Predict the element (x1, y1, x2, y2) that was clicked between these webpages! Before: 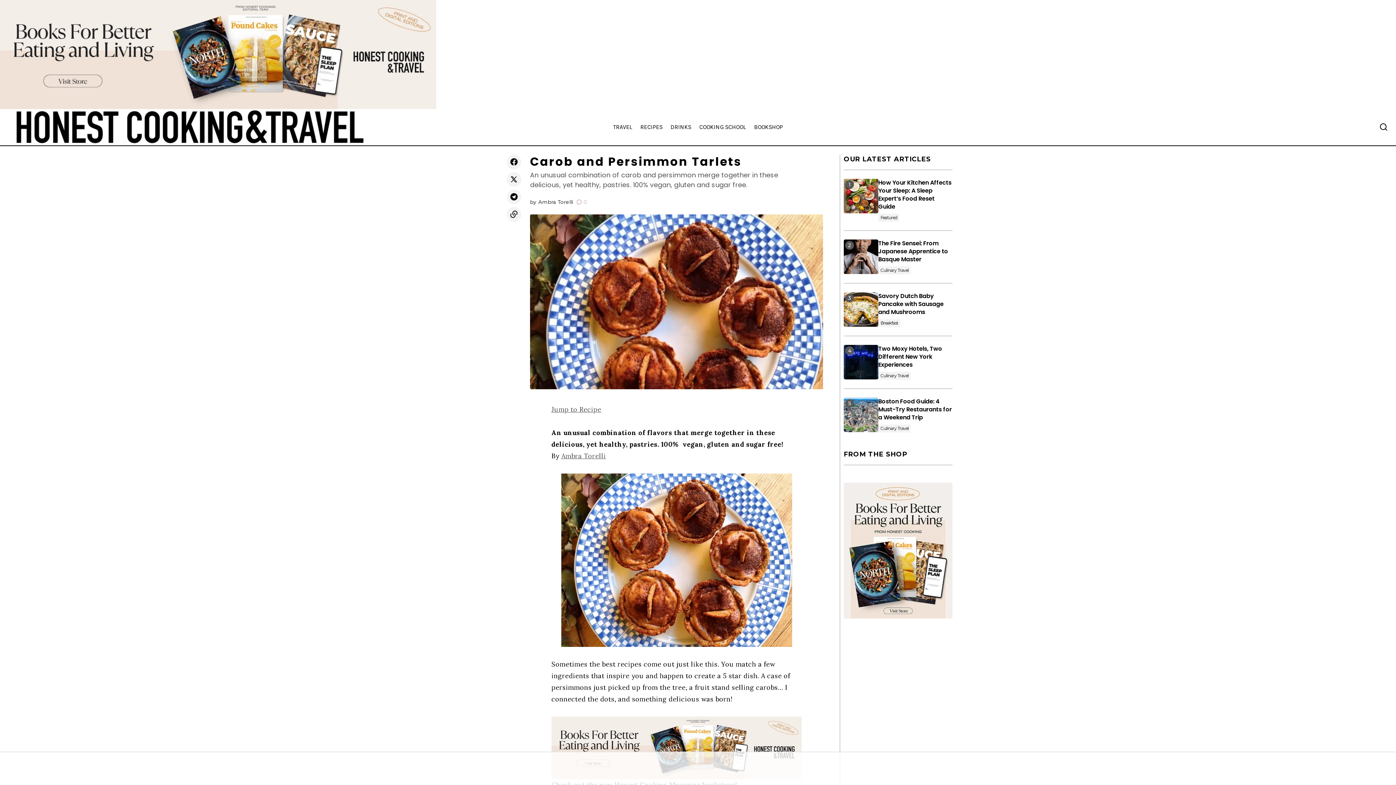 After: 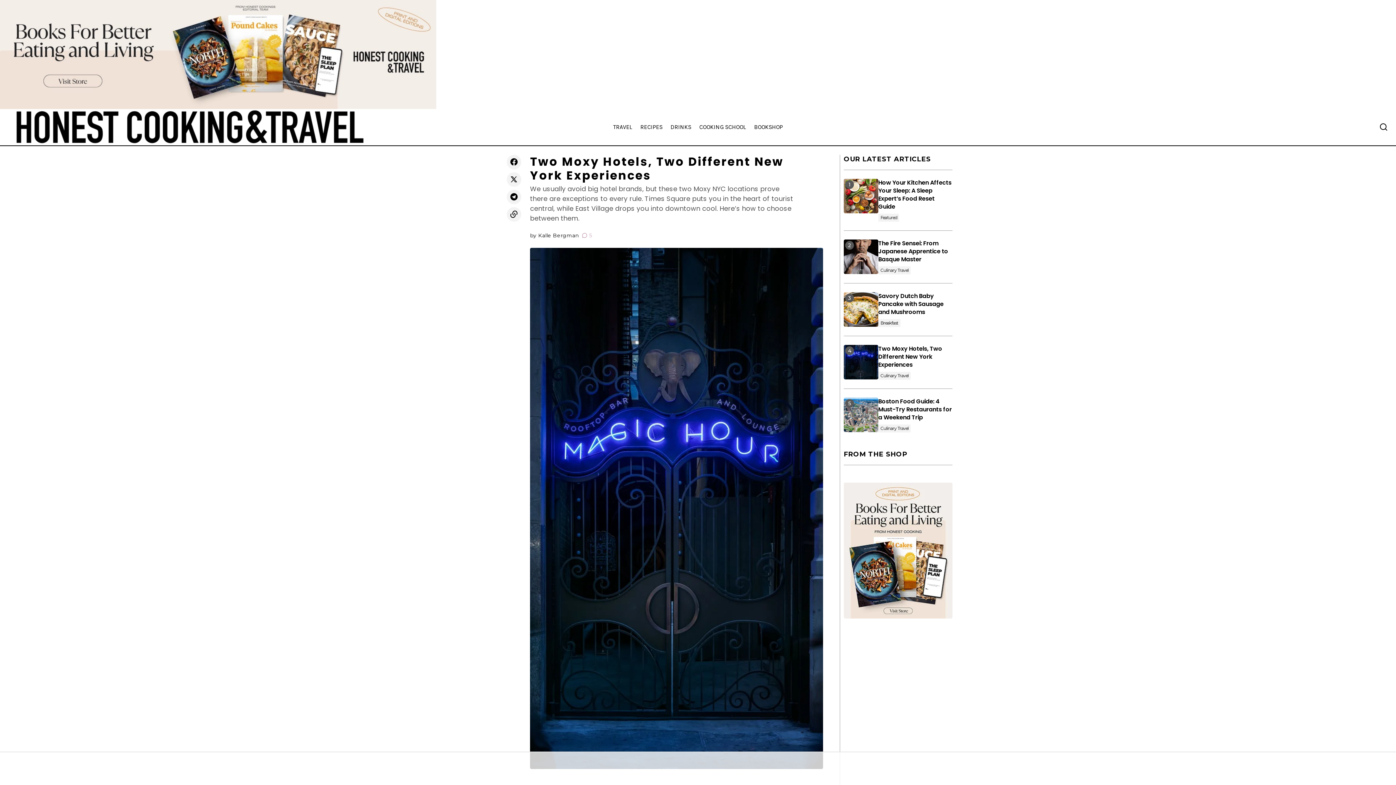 Action: label: Two Moxy Hotels, Two Different New York Experiences bbox: (844, 345, 878, 379)